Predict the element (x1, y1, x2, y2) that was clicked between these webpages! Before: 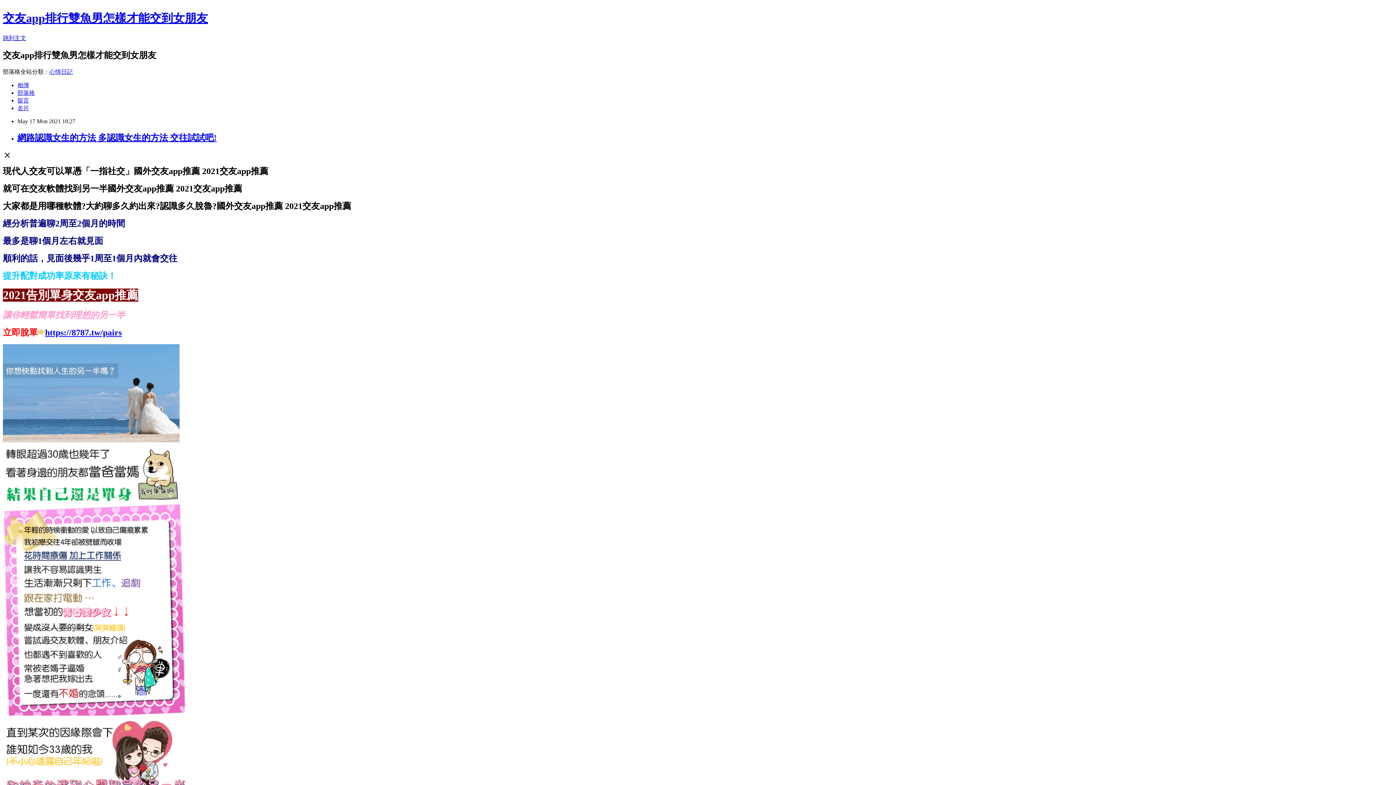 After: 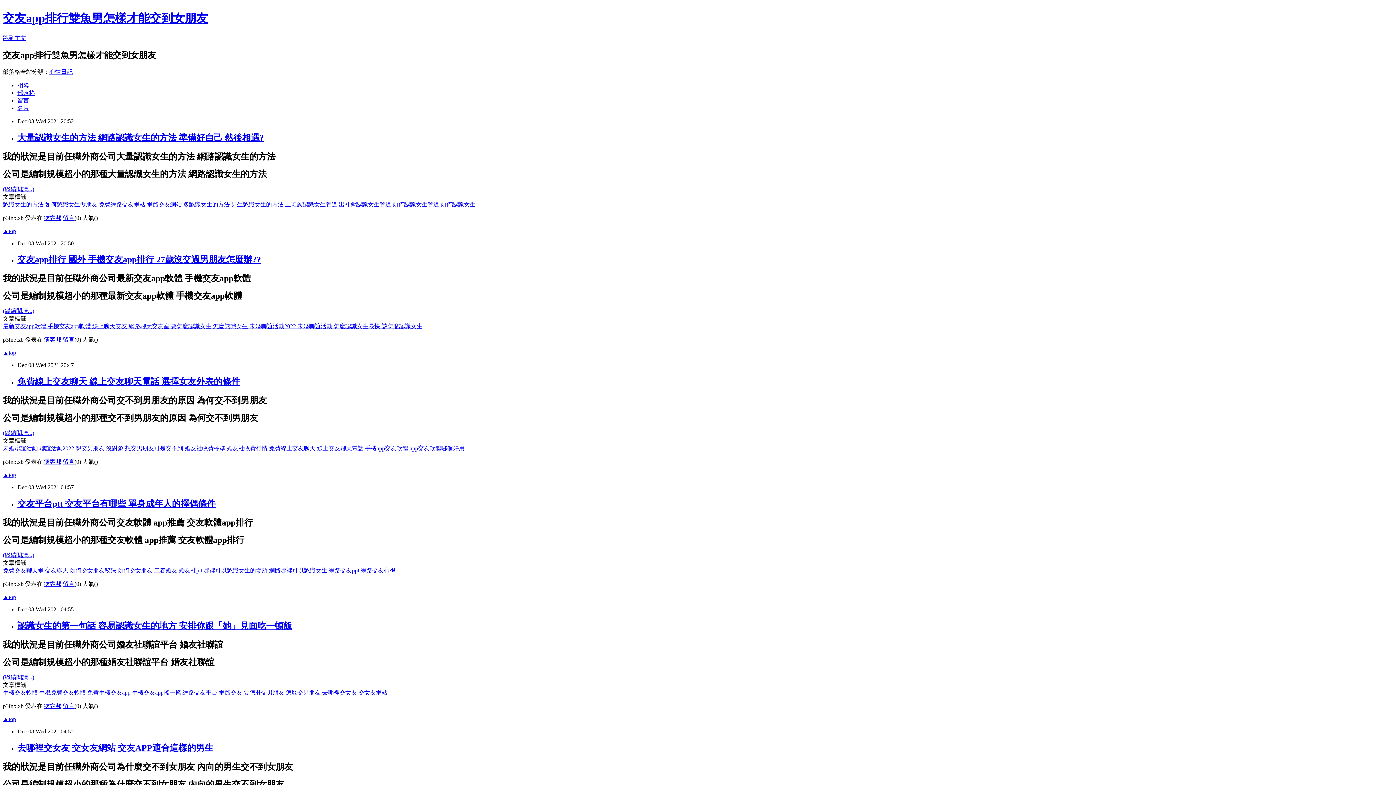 Action: bbox: (17, 89, 34, 95) label: 部落格